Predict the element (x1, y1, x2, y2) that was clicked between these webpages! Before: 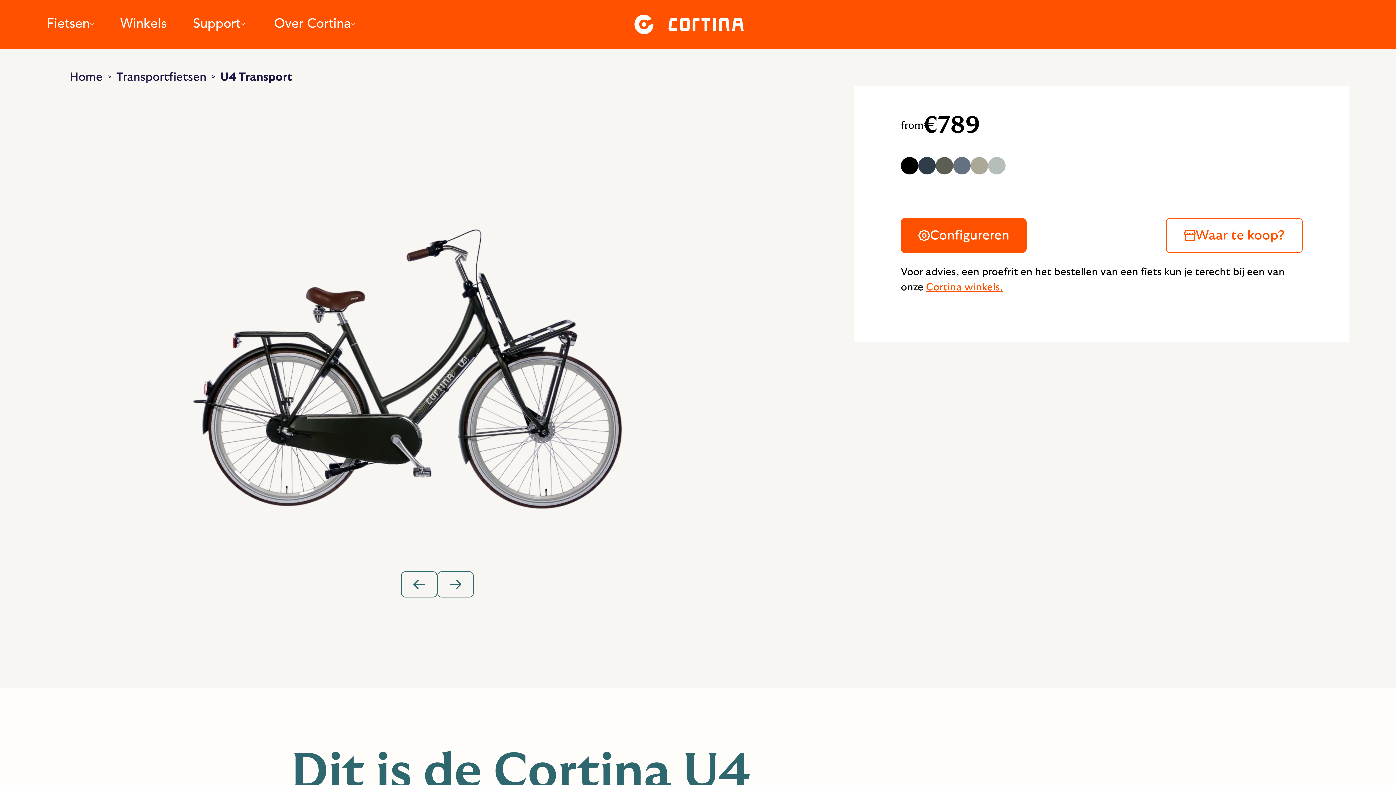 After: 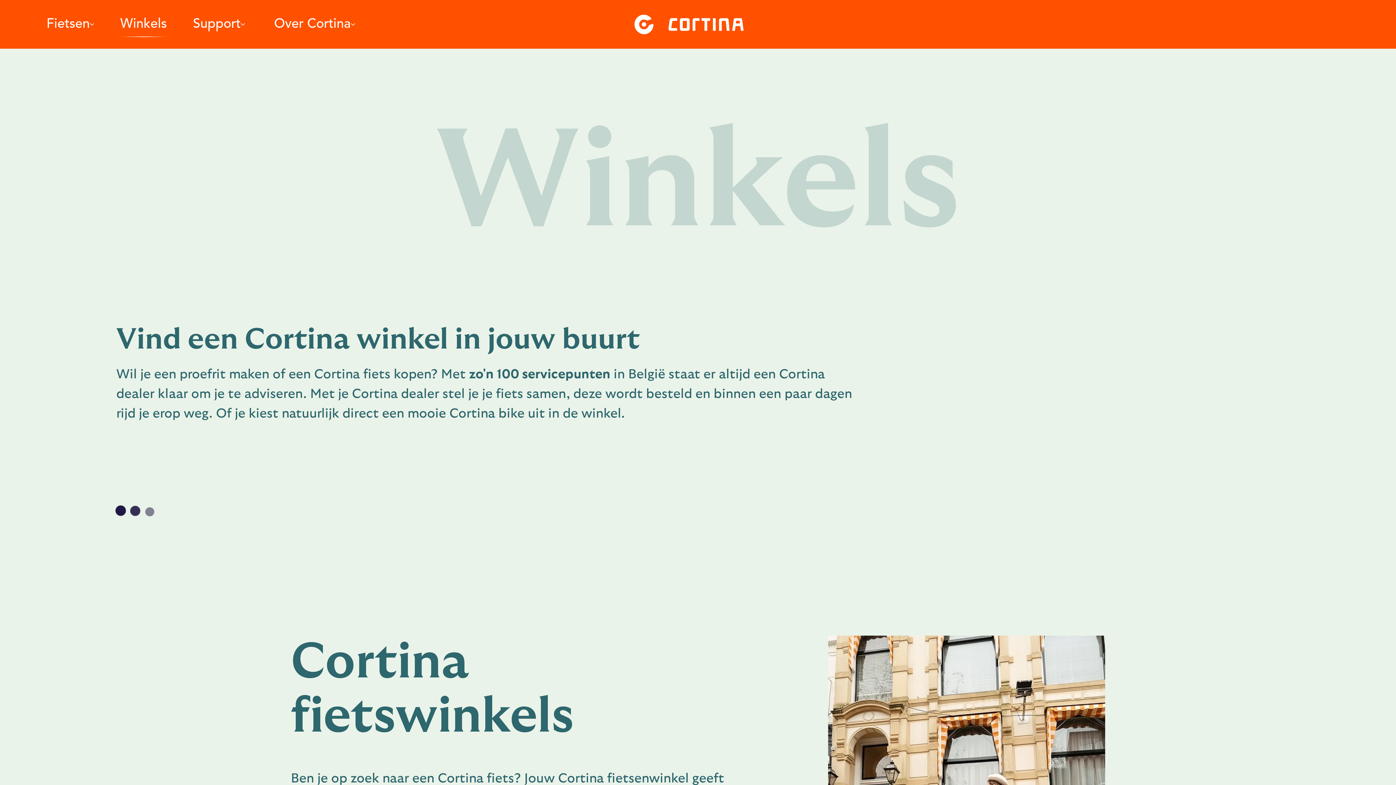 Action: bbox: (1166, 218, 1303, 253) label: Waar te koop?